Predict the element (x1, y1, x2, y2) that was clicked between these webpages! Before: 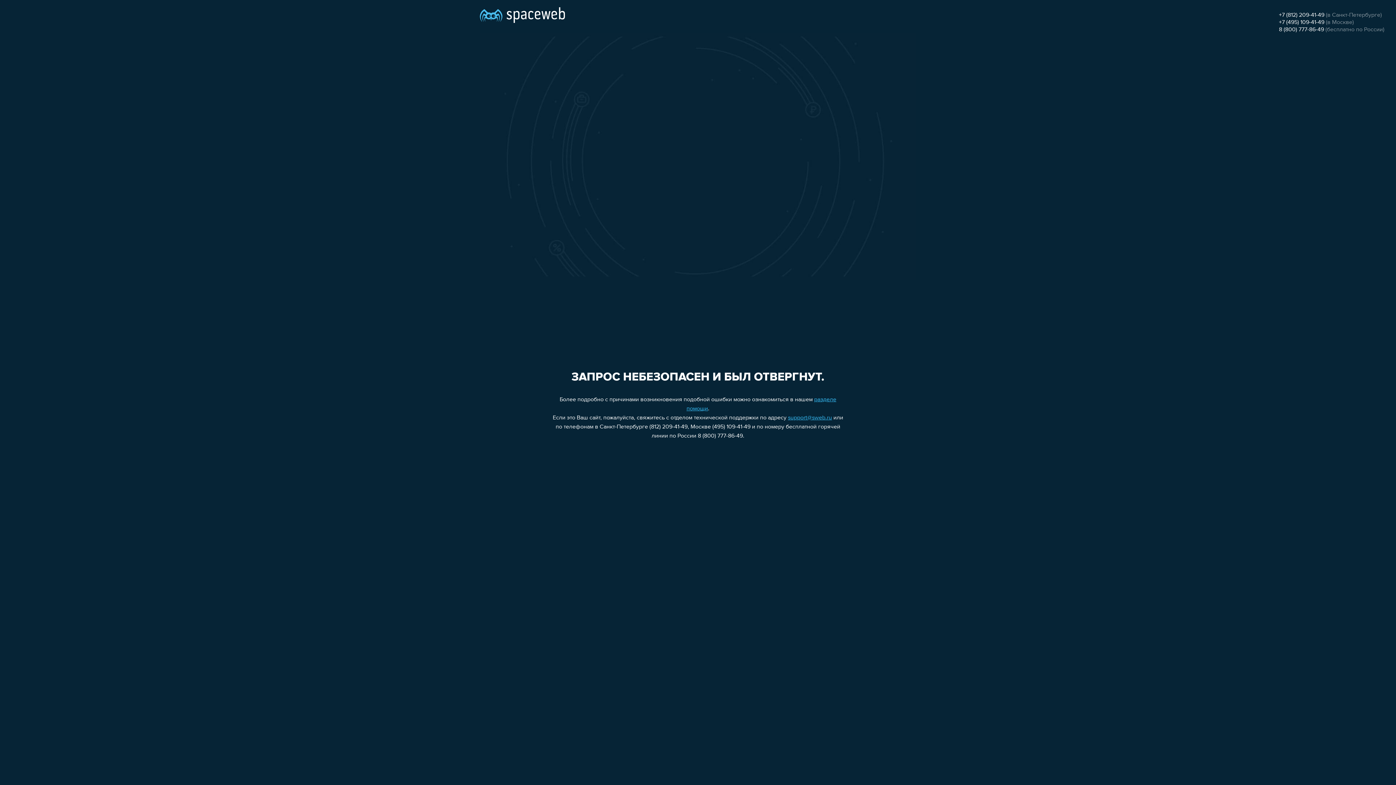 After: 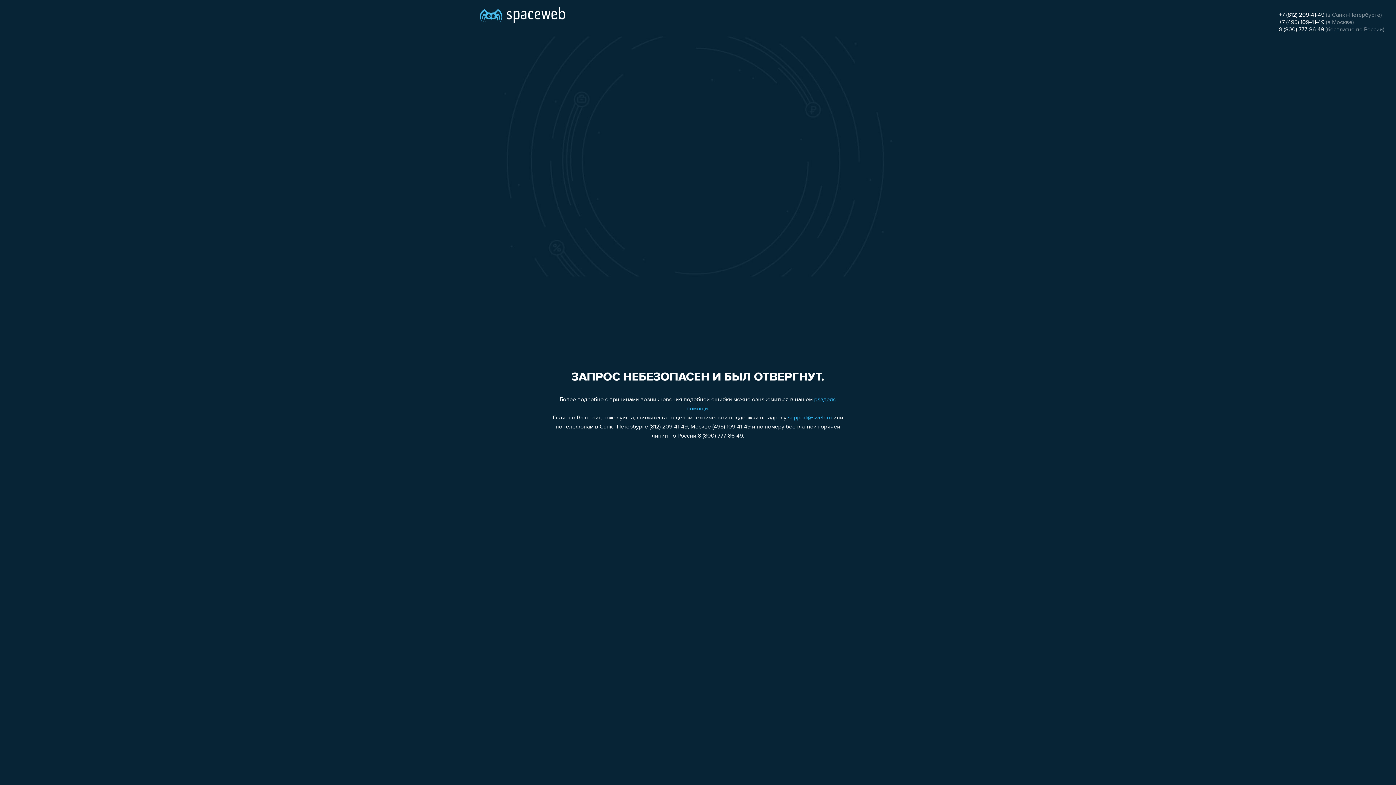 Action: label: +7 (812) 209-41-49 bbox: (1279, 12, 1324, 18)